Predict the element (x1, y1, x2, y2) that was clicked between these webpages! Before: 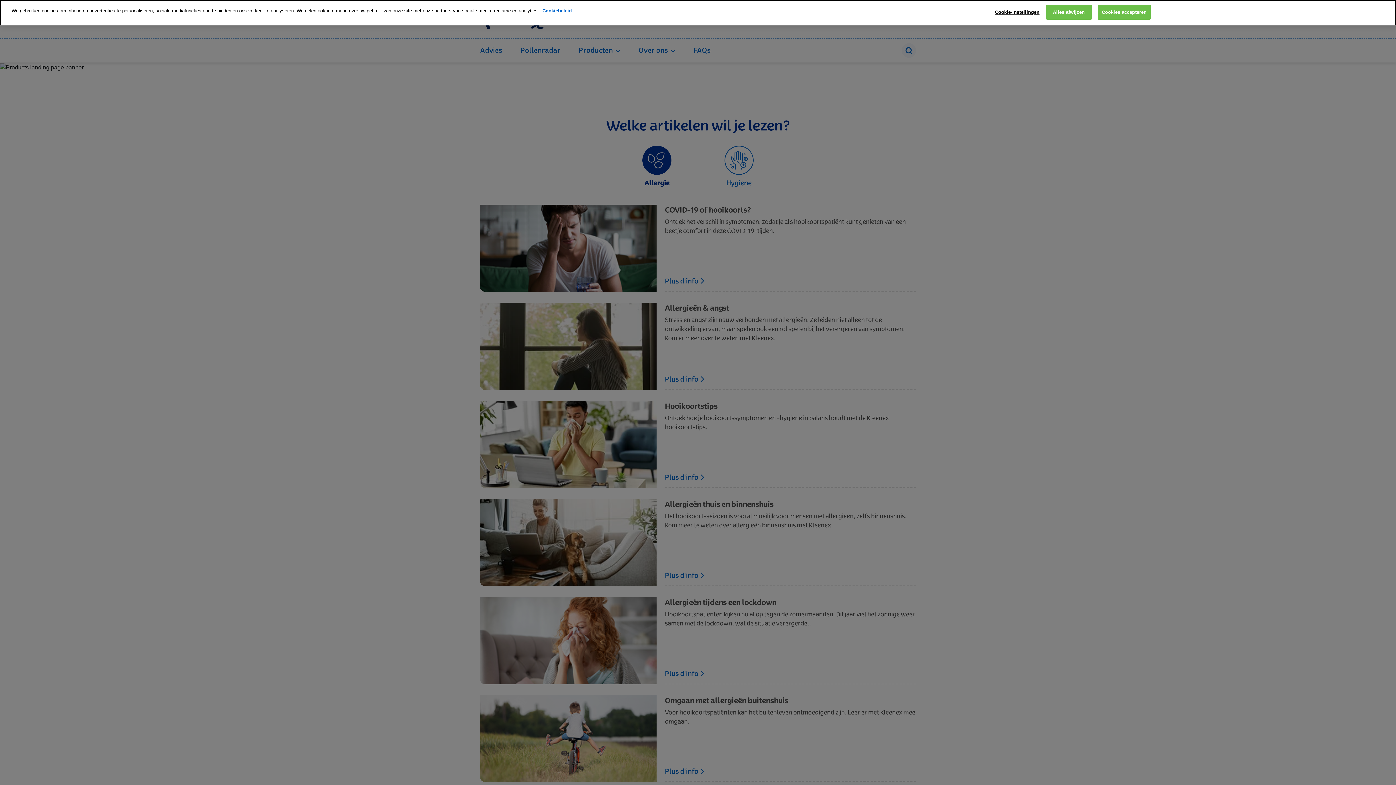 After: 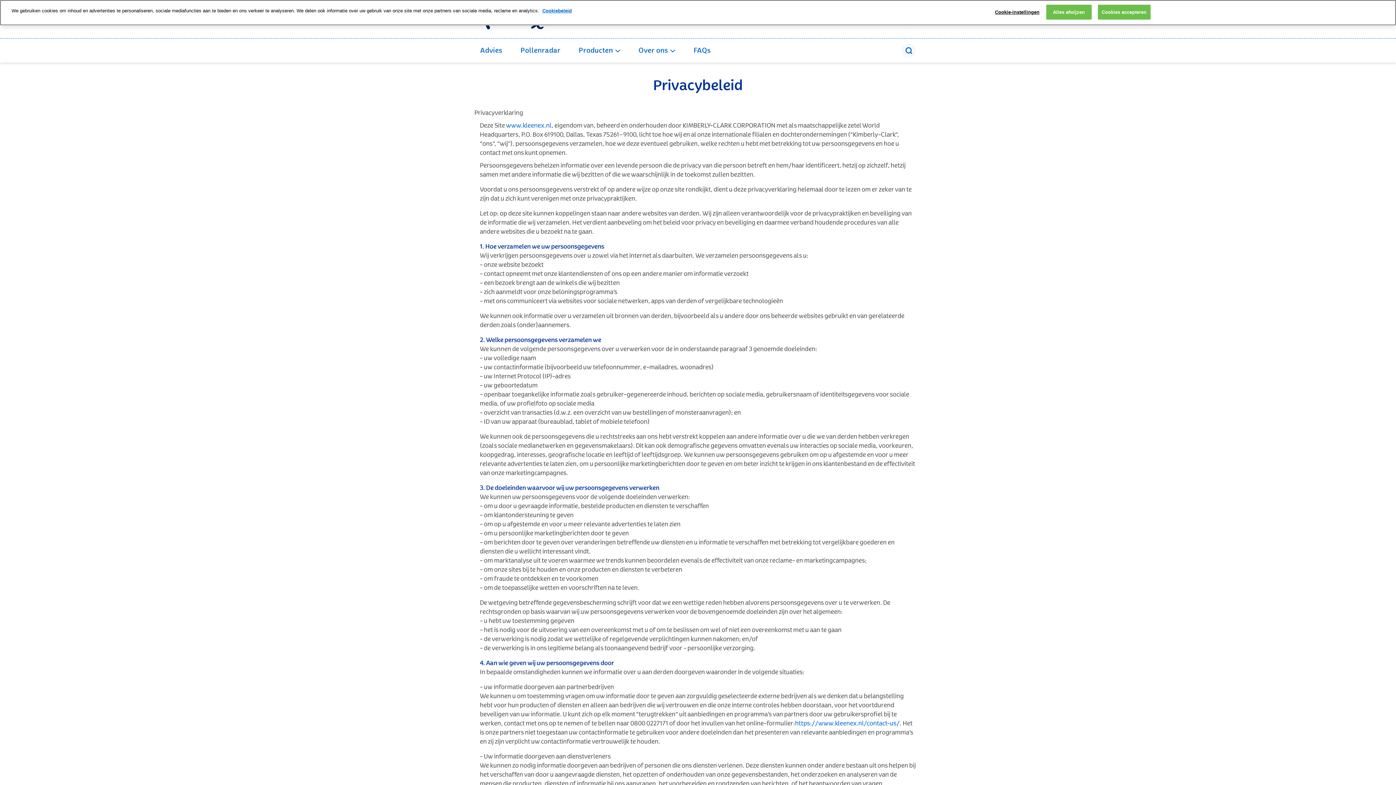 Action: label: Meer informatie over uw privacy bbox: (542, 8, 572, 13)